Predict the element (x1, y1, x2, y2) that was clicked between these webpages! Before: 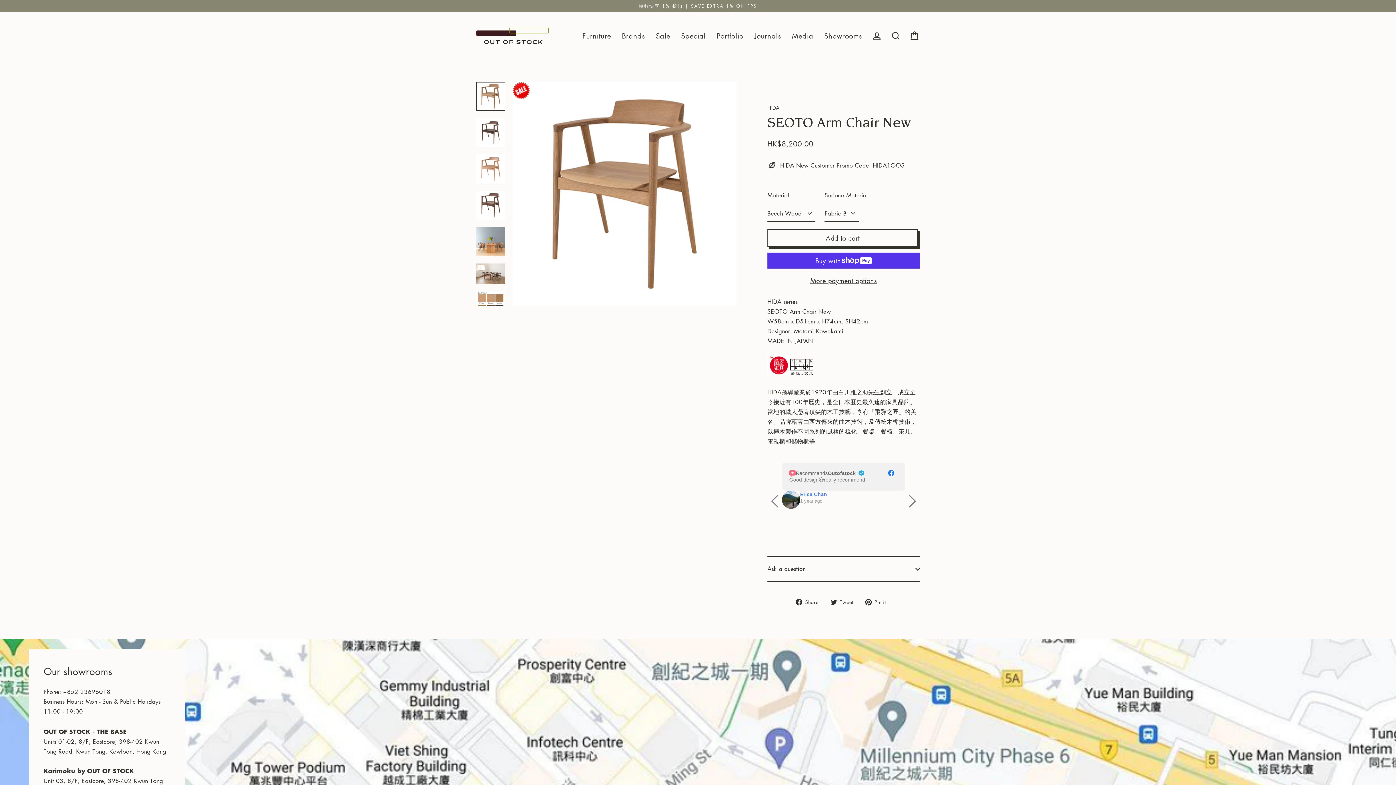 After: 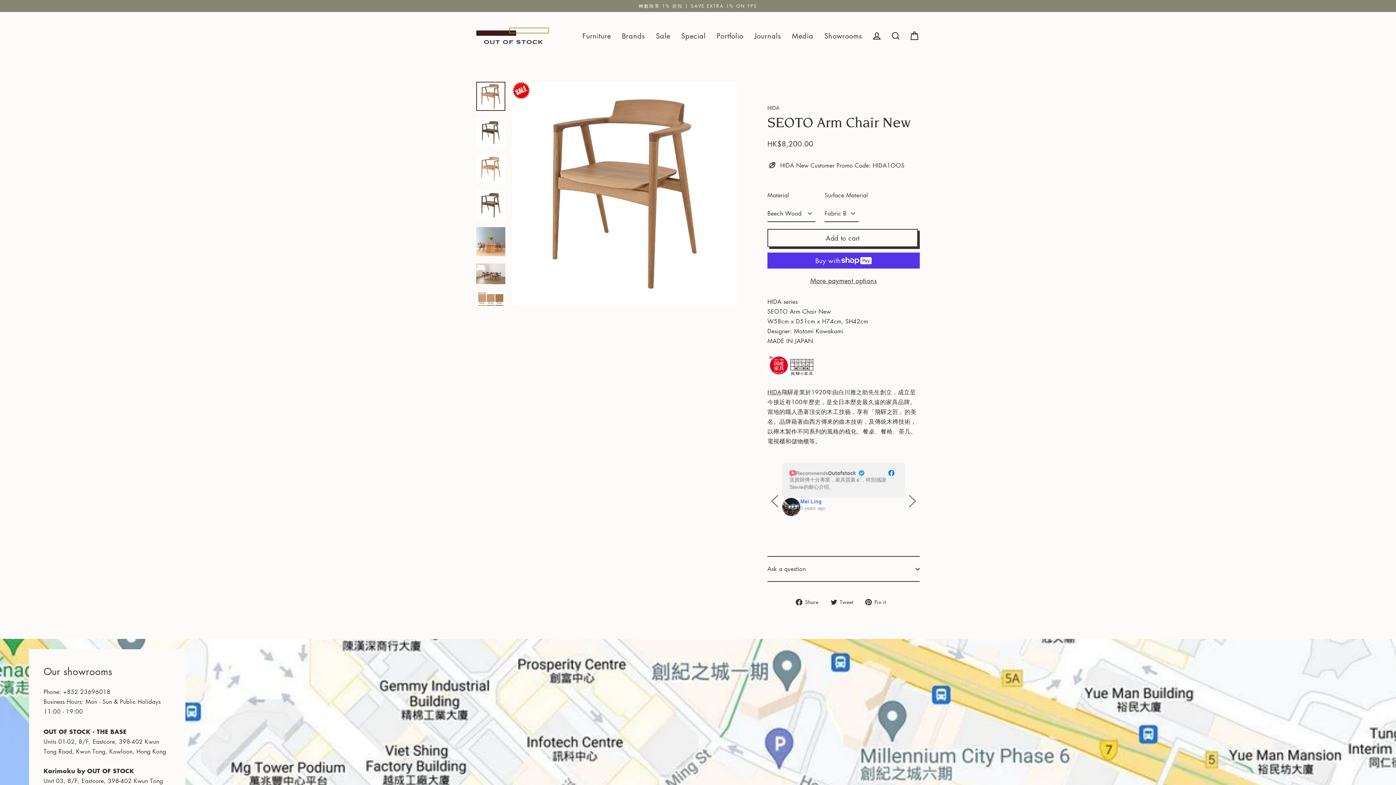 Action: bbox: (830, 597, 858, 606) label:  Tweet
Tweet on Twitter